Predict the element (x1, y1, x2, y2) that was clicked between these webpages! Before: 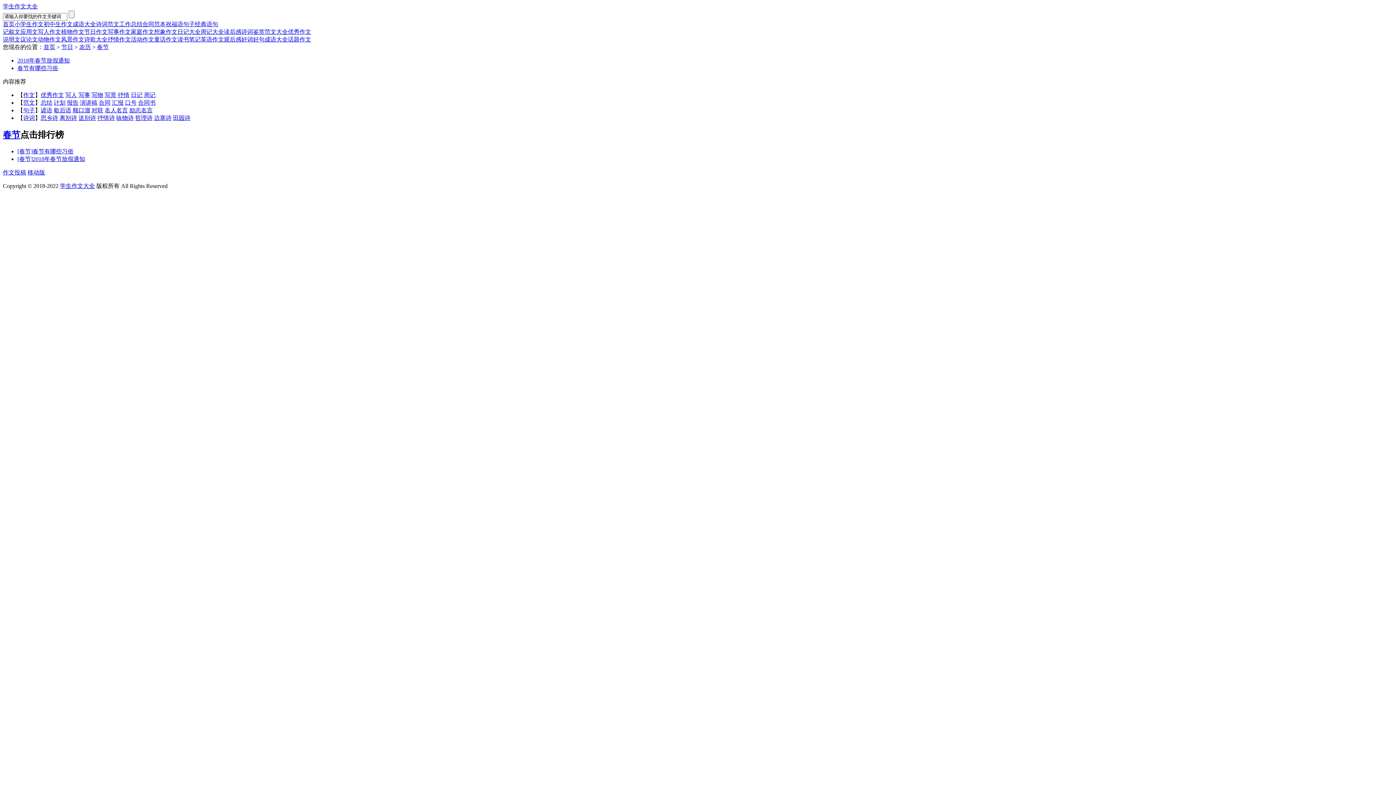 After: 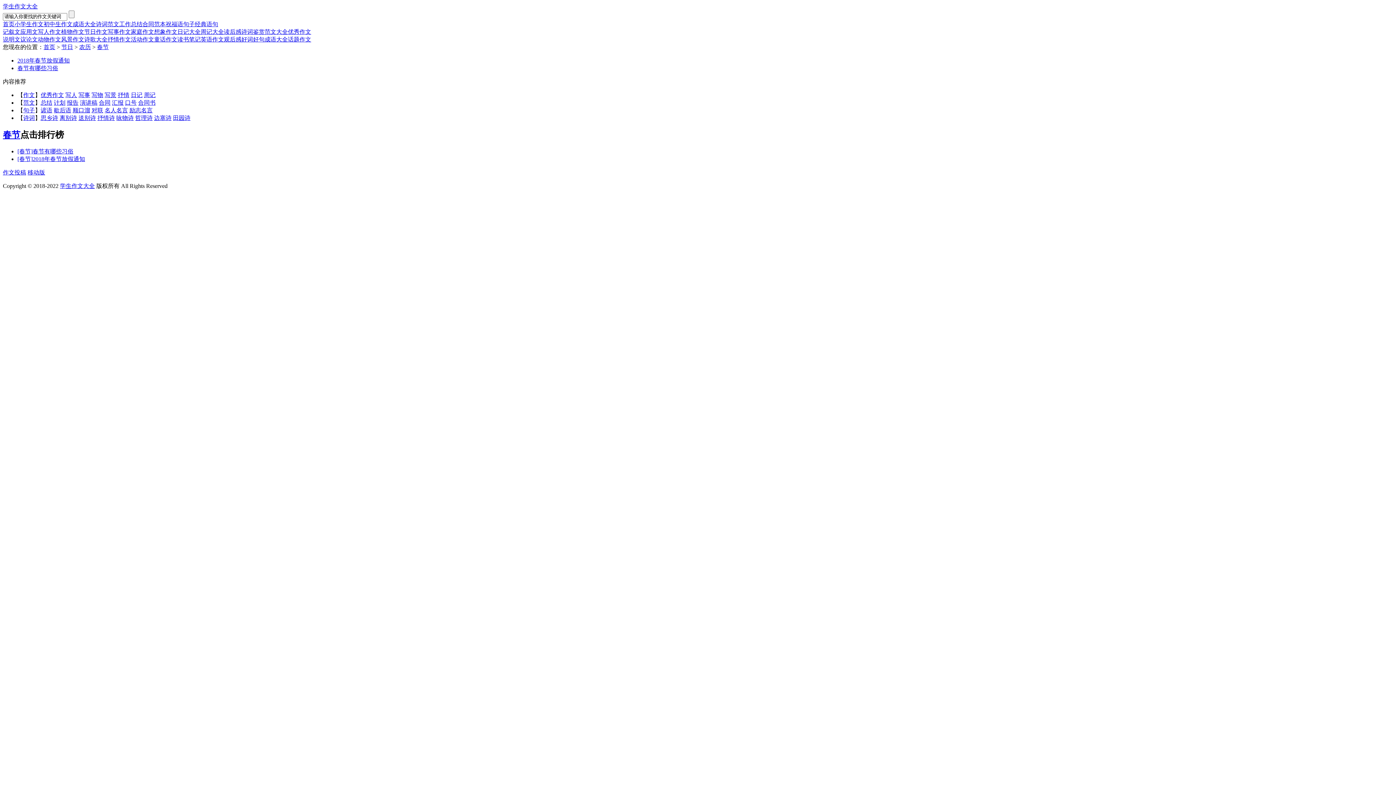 Action: label: 合同书 bbox: (138, 99, 155, 105)